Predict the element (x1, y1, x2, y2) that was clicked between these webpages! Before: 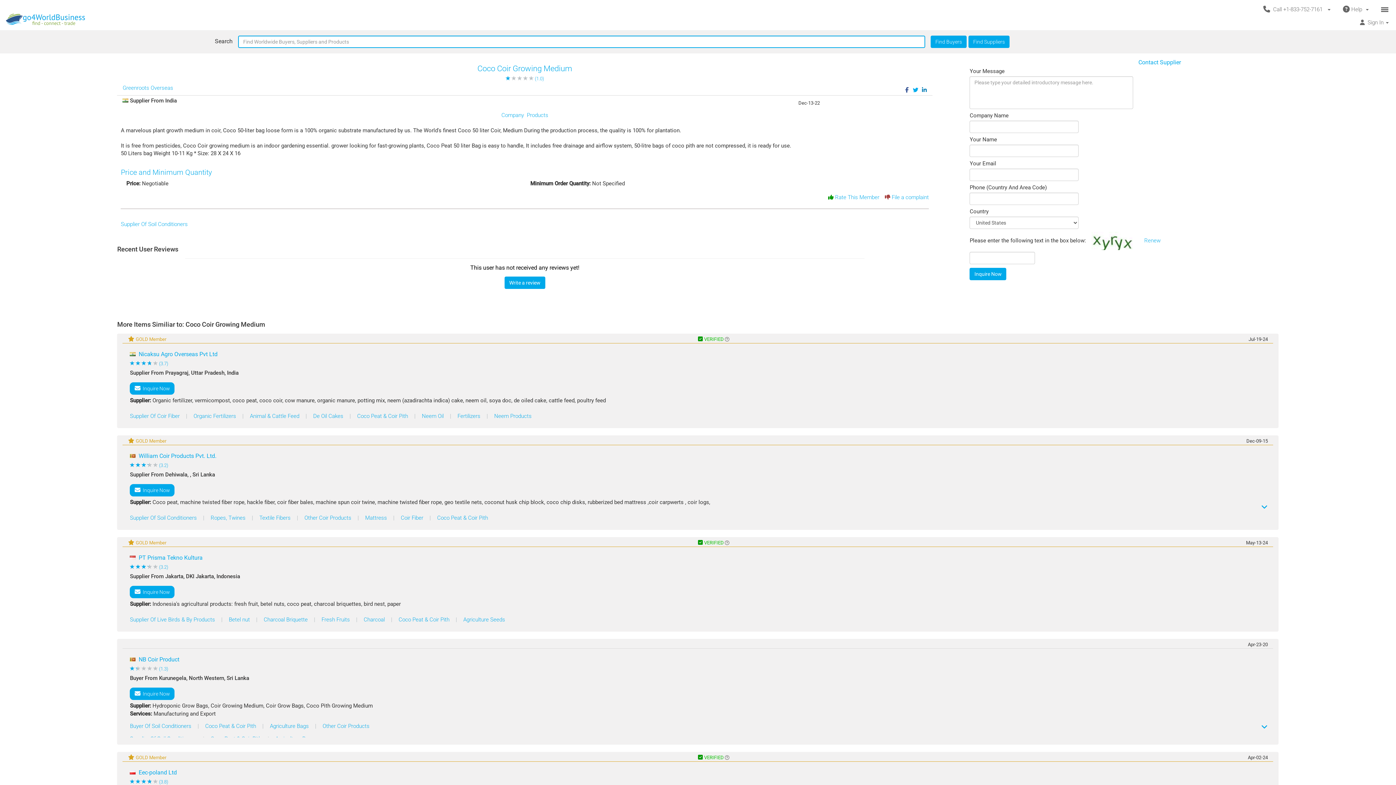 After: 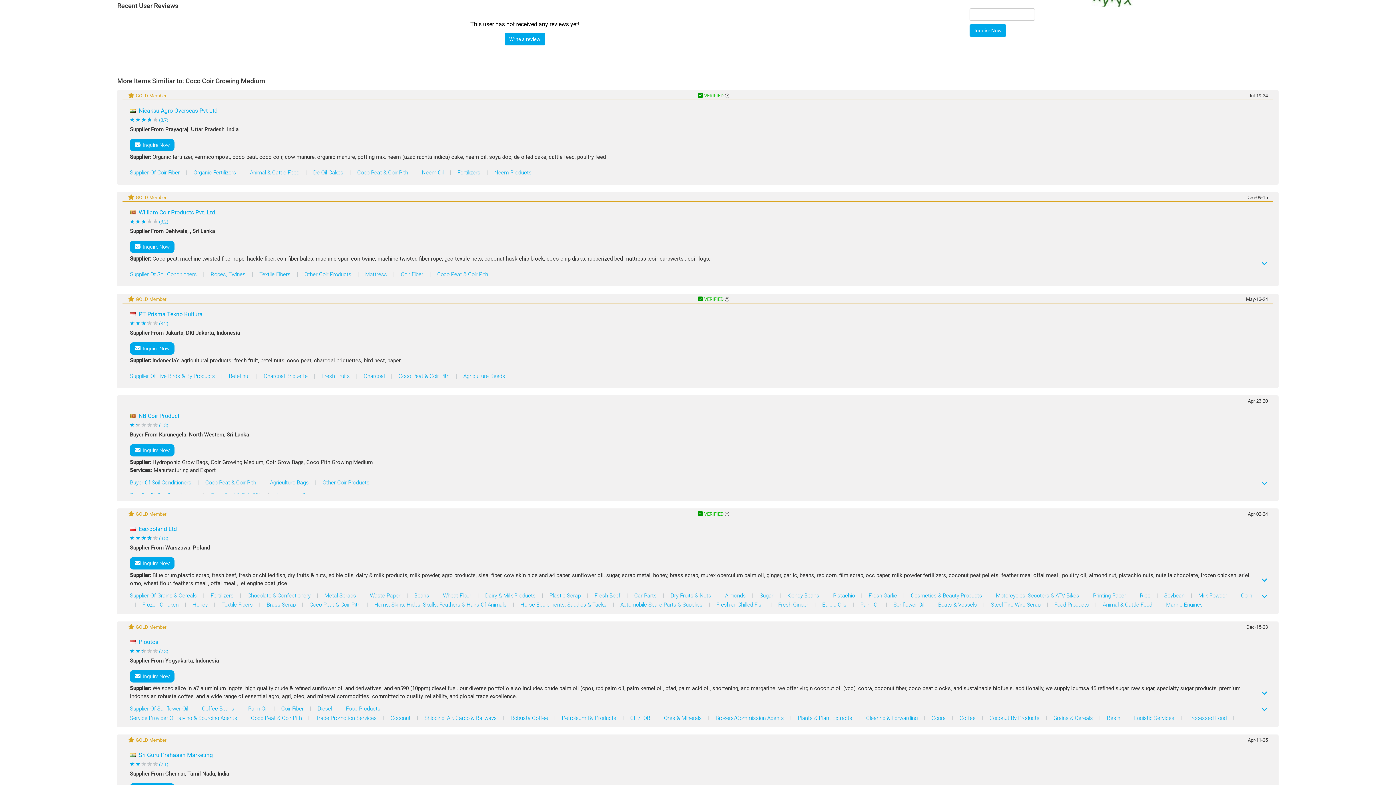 Action: label:      (1.0) bbox: (502, 73, 547, 84)